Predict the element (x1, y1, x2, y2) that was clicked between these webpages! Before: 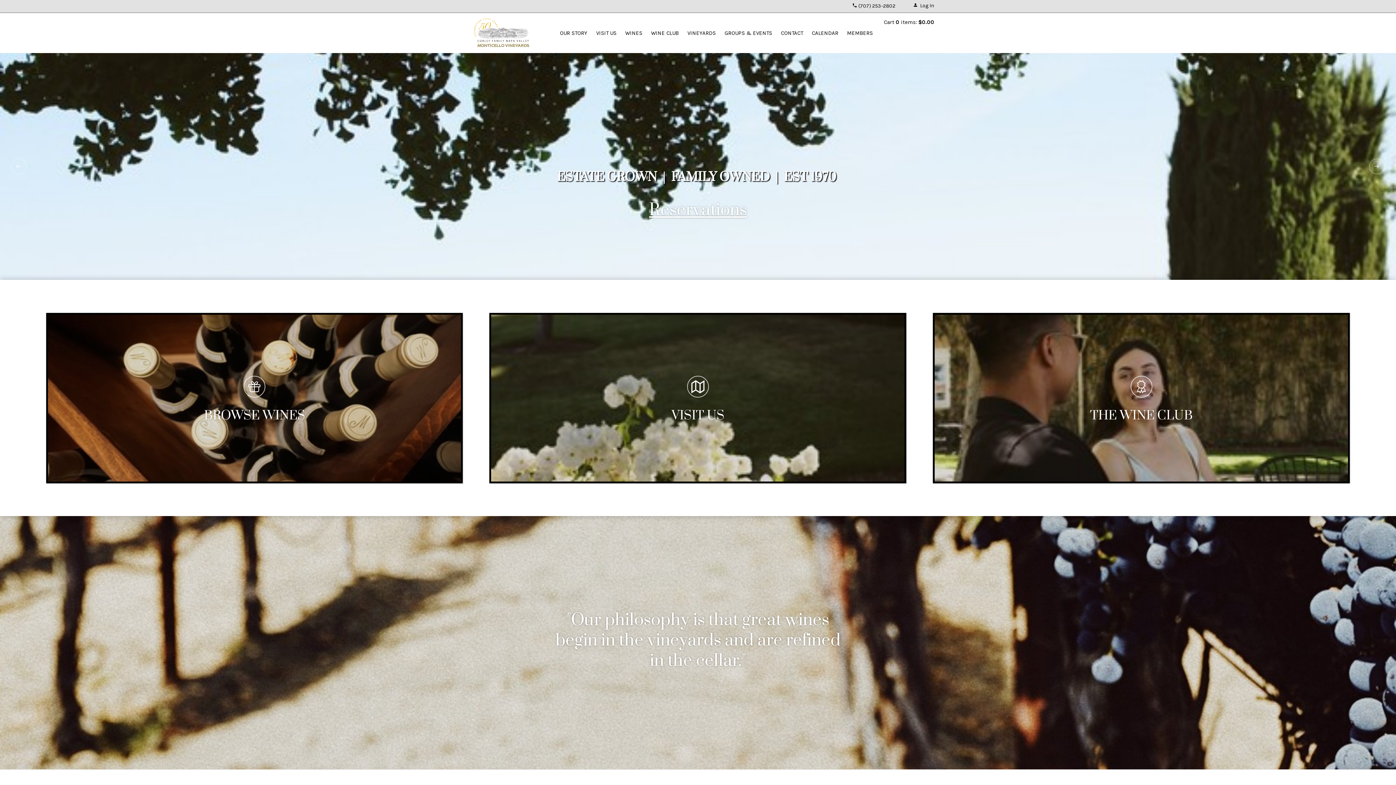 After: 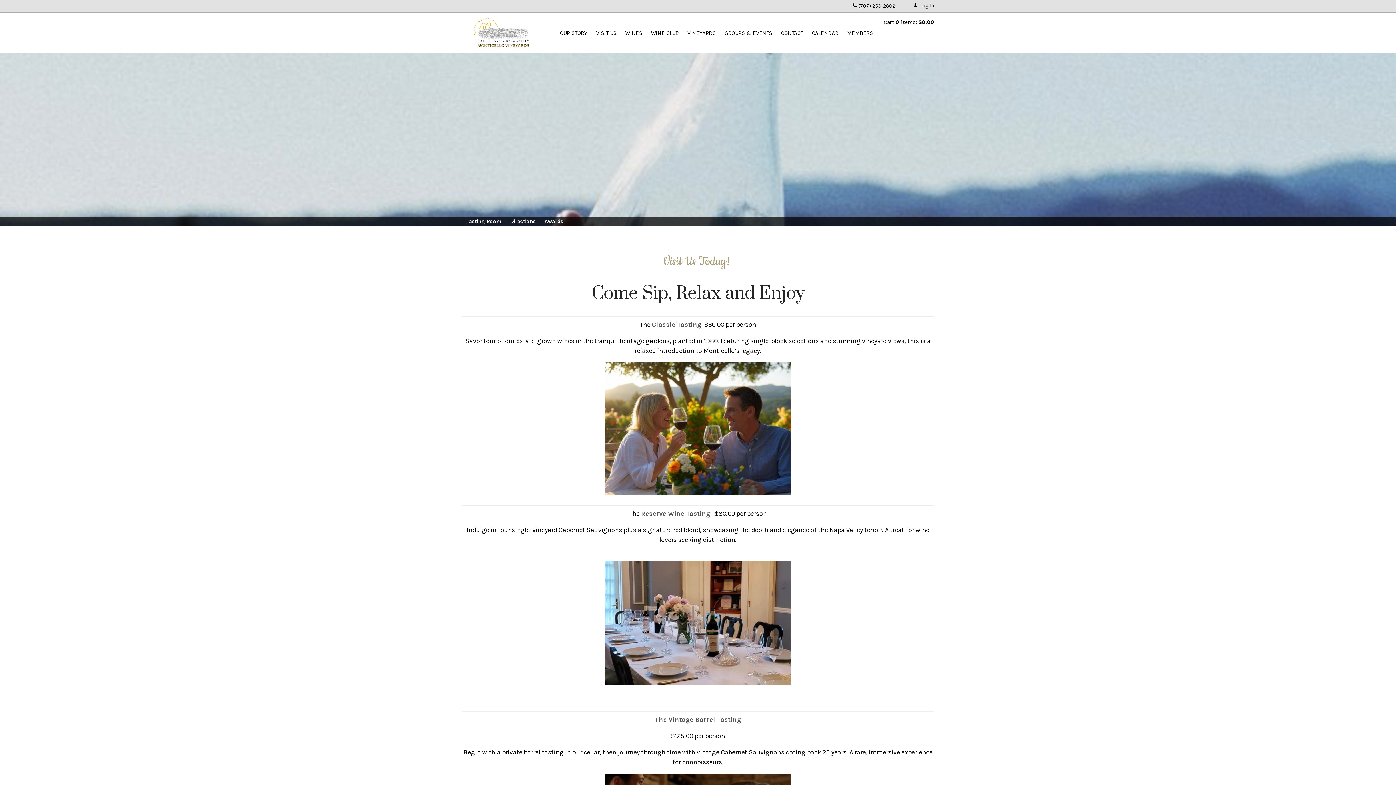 Action: label: VISIT US bbox: (596, 13, 616, 53)